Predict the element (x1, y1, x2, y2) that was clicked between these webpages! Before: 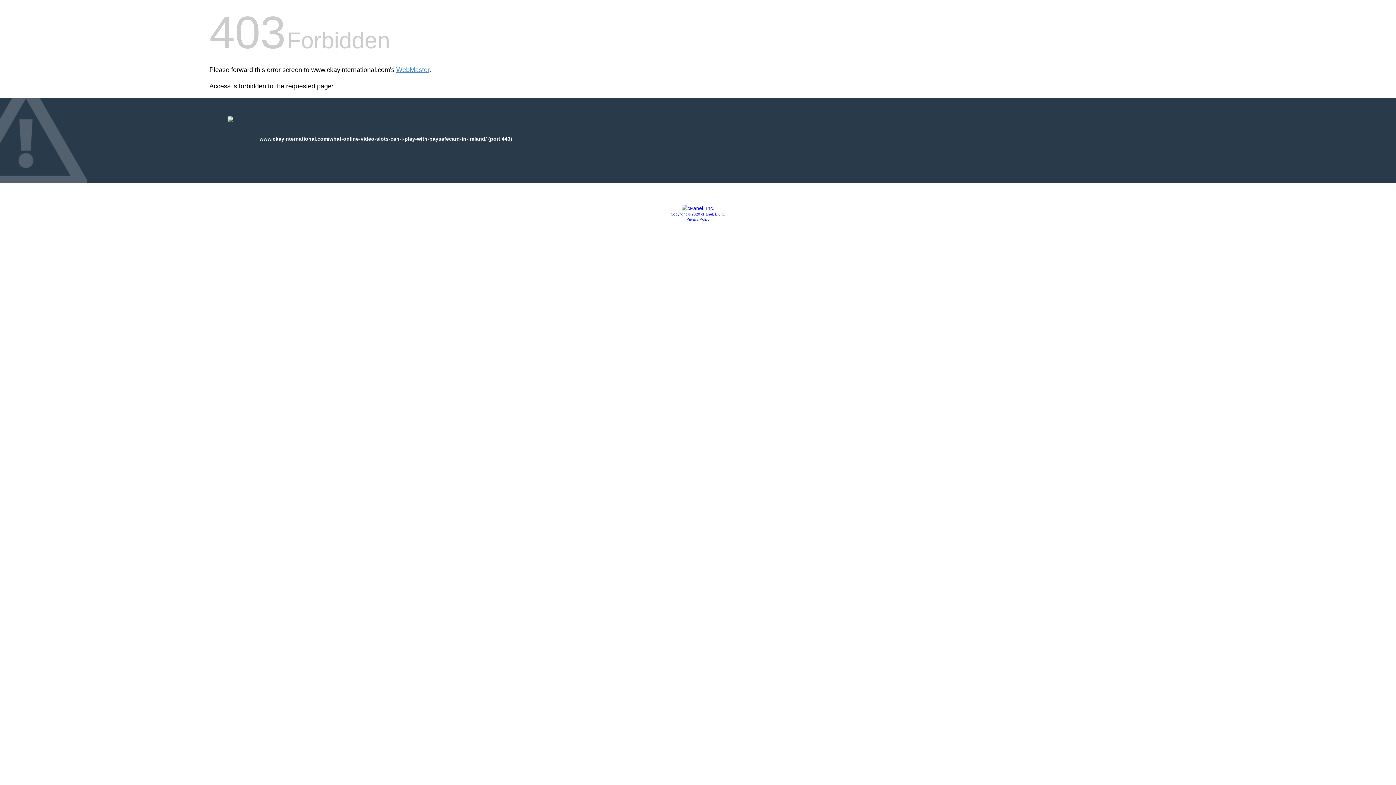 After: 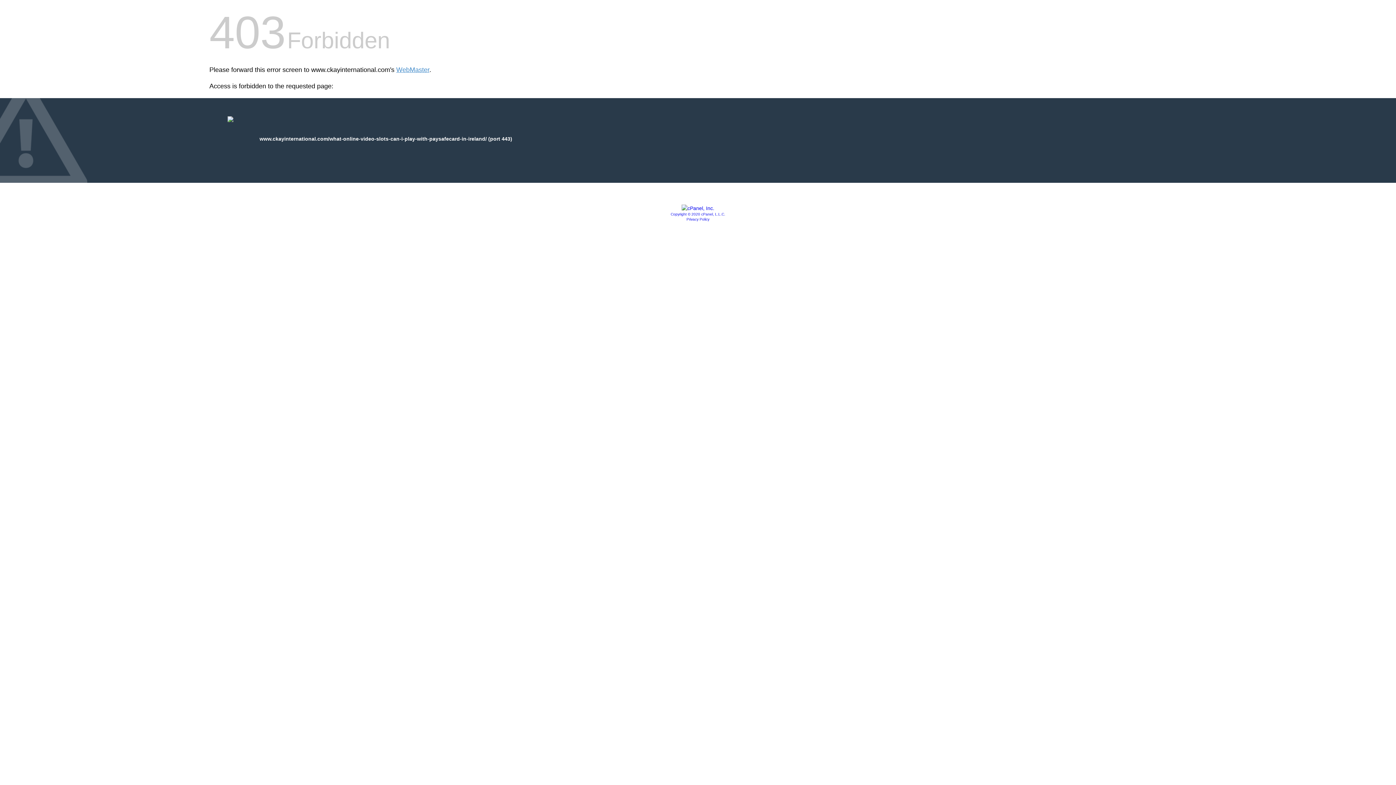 Action: bbox: (681, 205, 714, 211)